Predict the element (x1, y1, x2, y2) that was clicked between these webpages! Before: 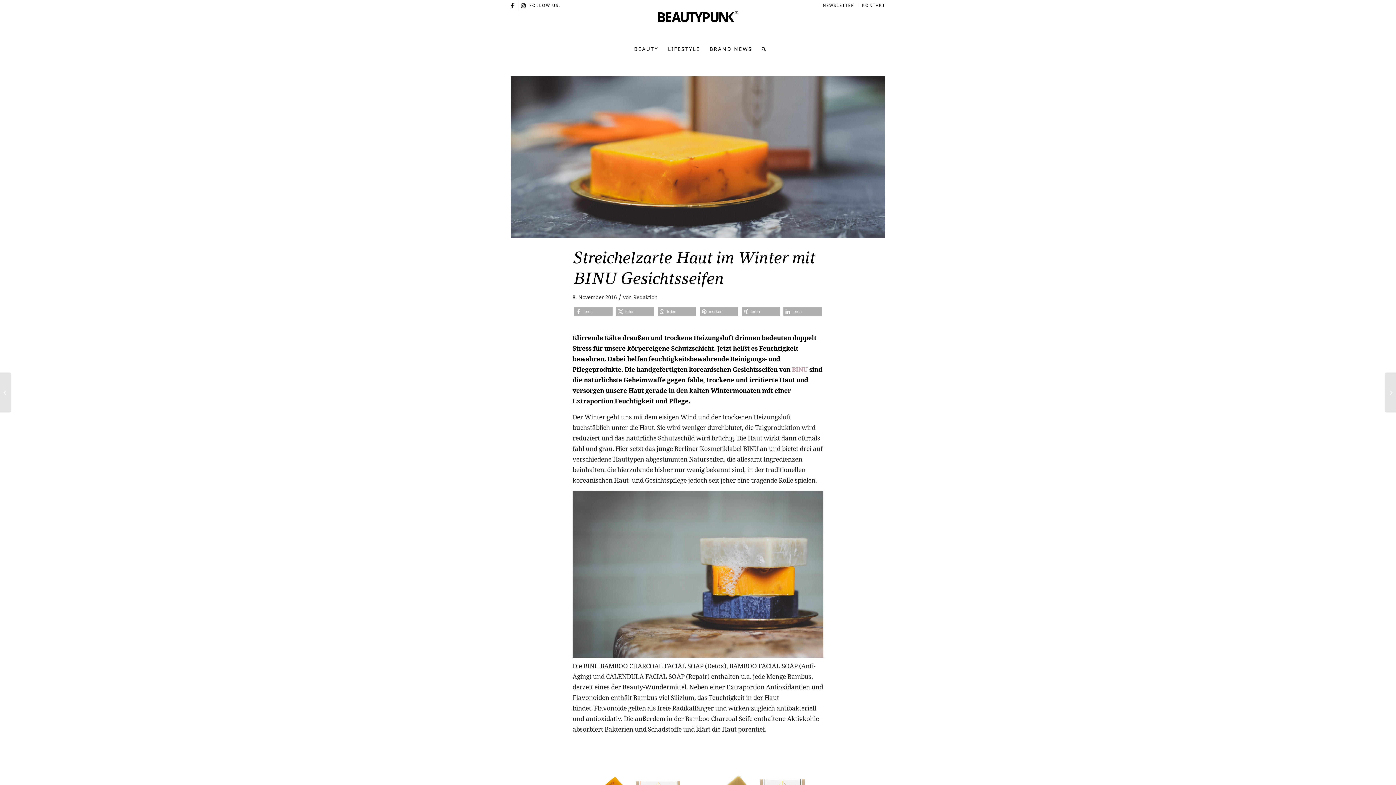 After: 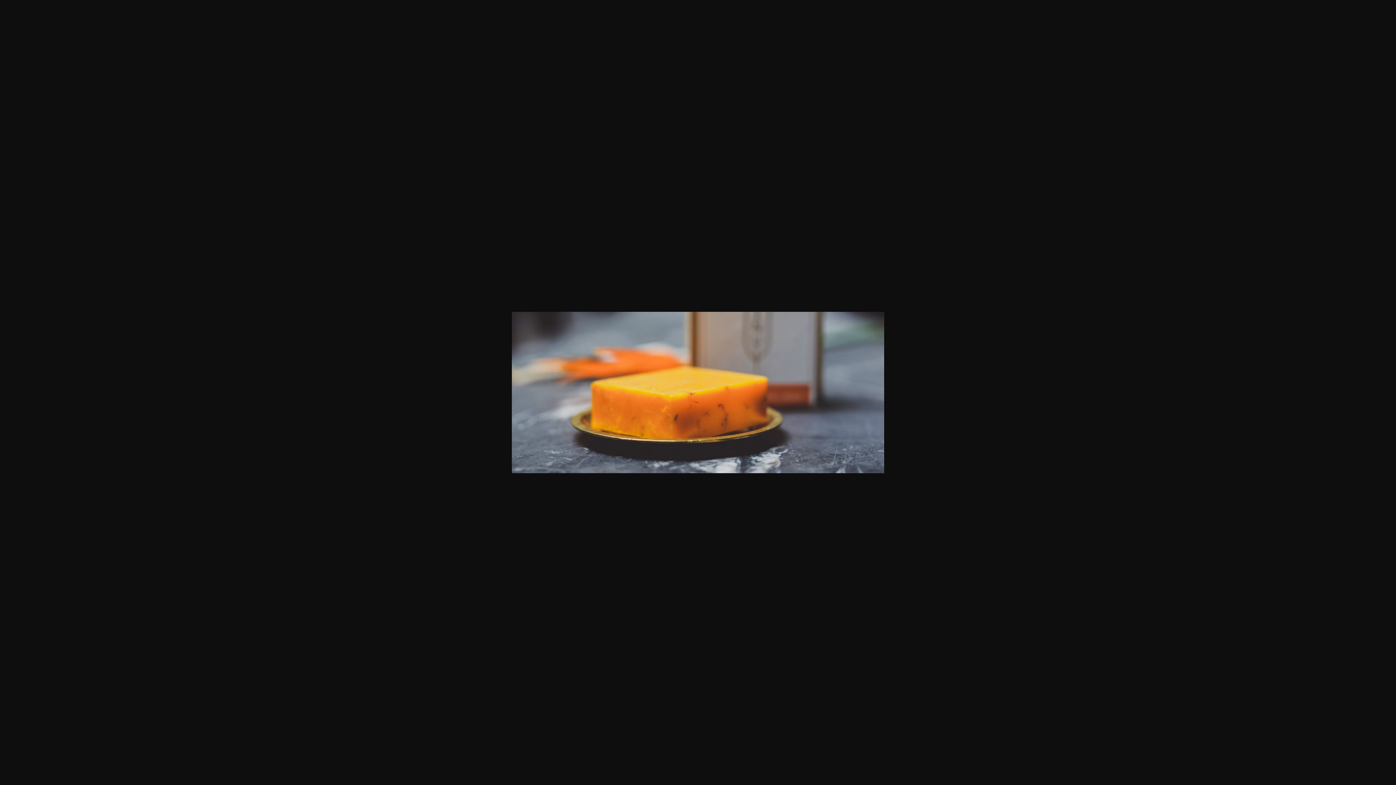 Action: bbox: (510, 76, 885, 238)